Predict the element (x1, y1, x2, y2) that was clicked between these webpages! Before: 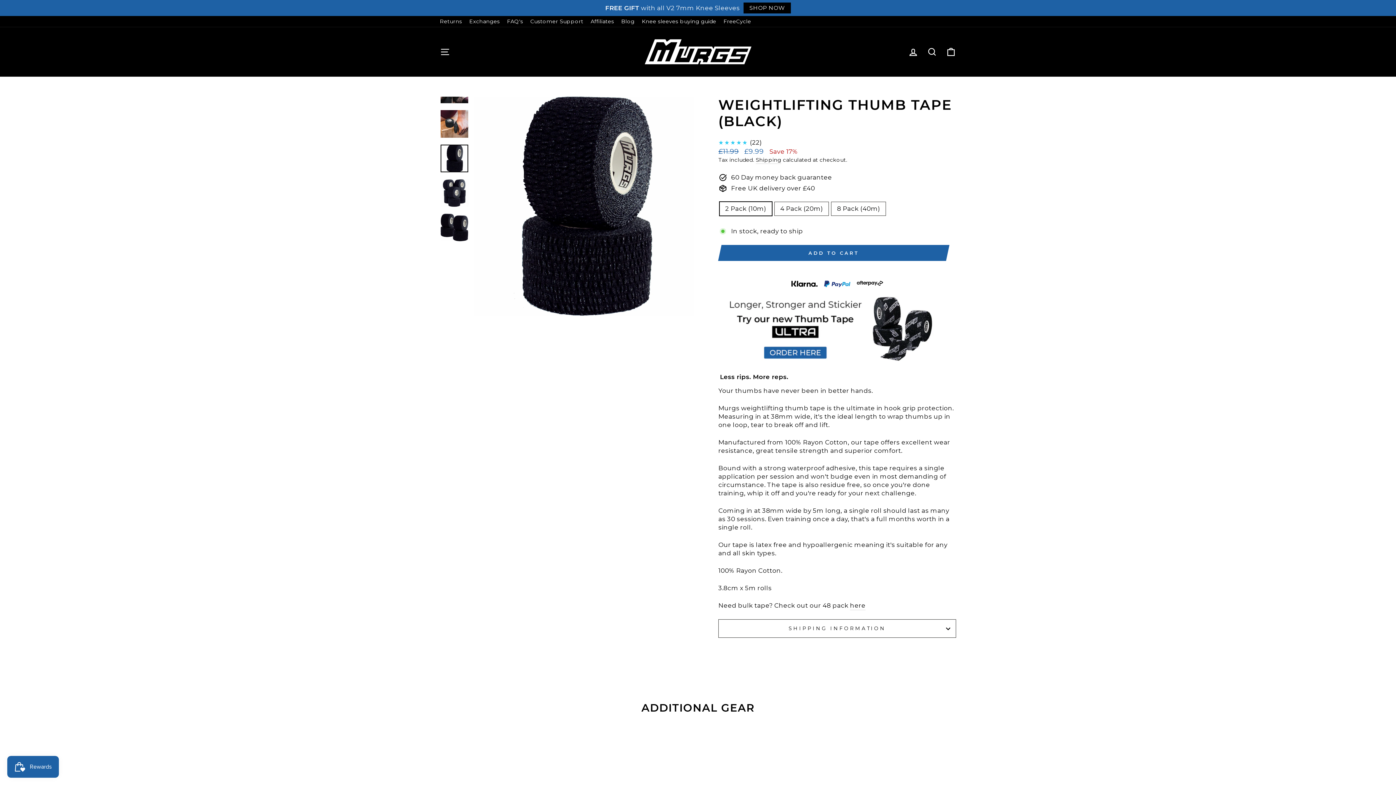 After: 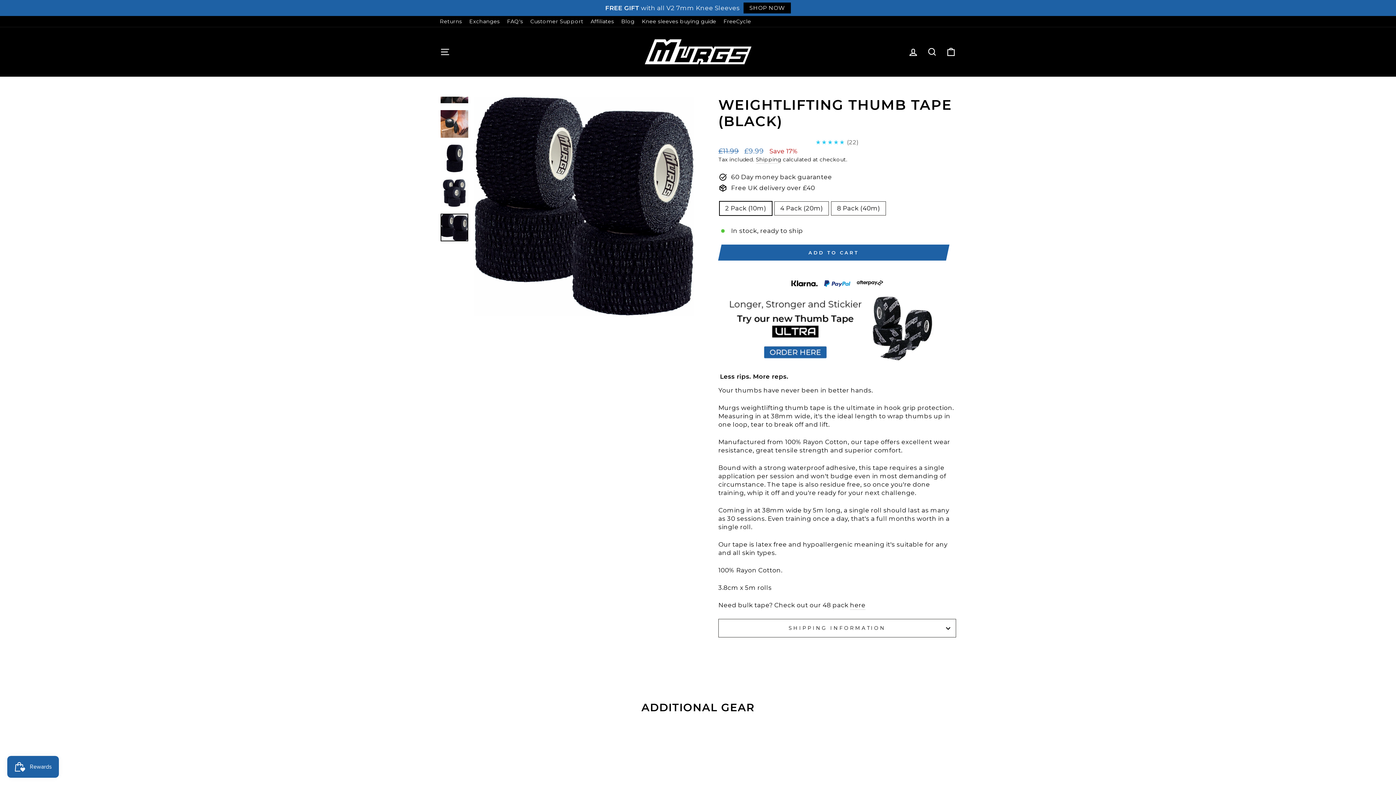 Action: bbox: (440, 213, 468, 241)